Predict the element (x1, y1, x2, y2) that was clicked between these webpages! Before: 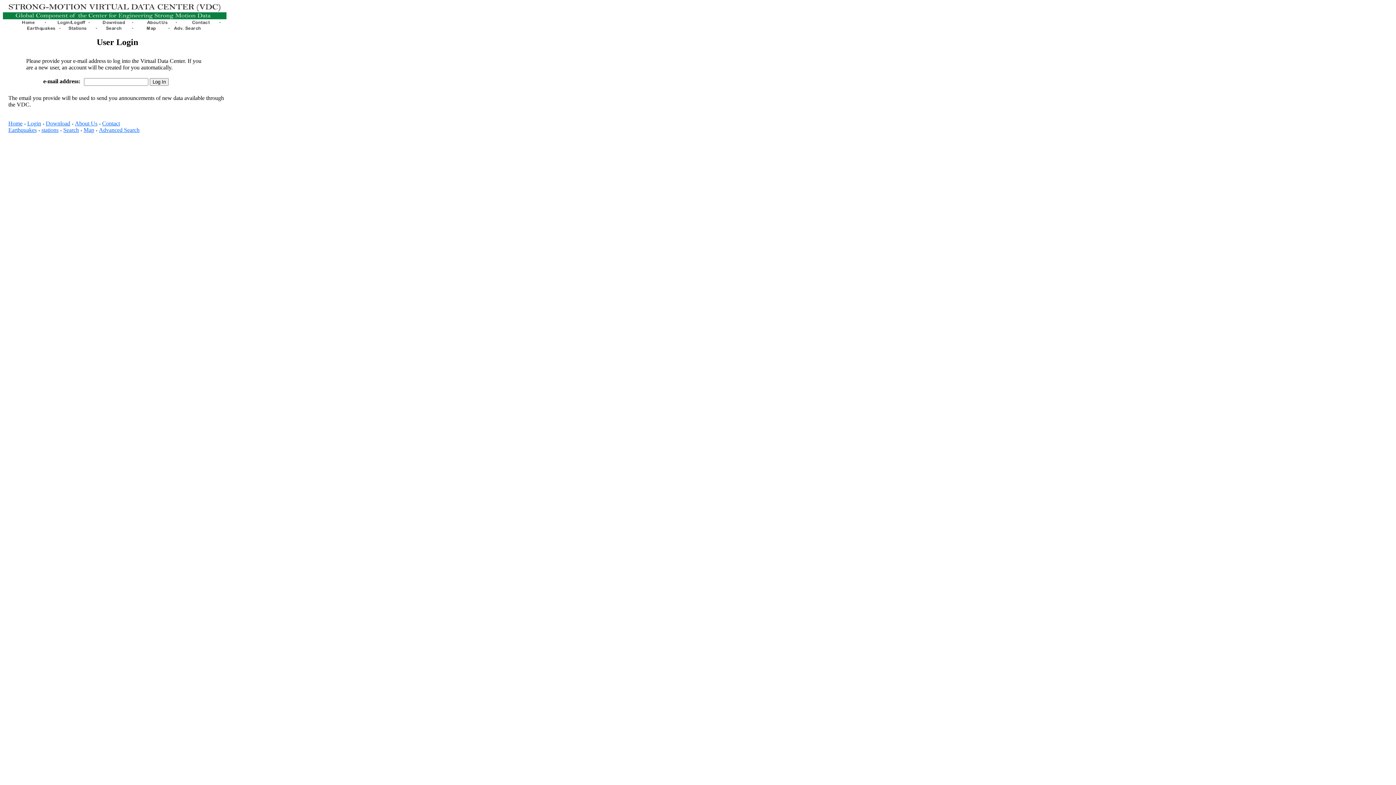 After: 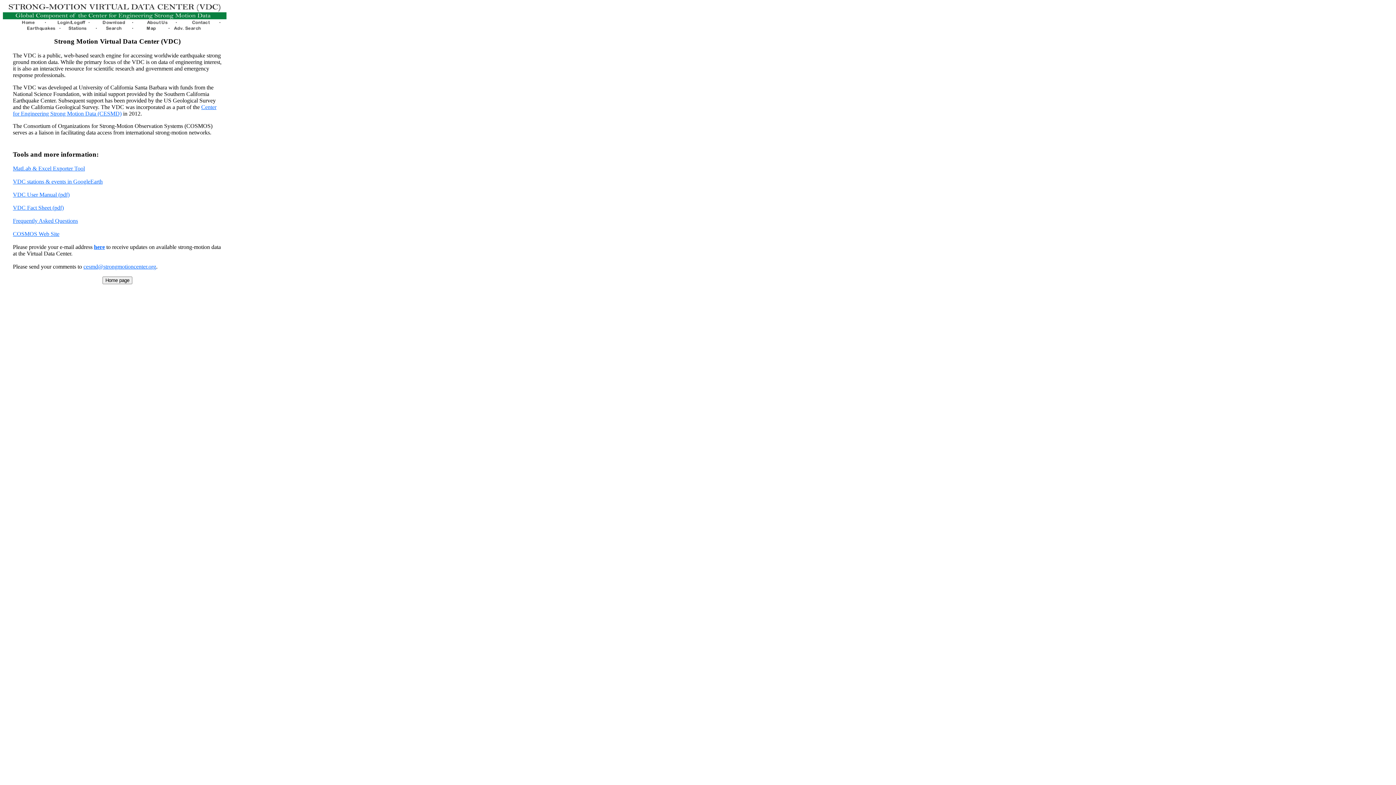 Action: bbox: (140, 20, 176, 26)